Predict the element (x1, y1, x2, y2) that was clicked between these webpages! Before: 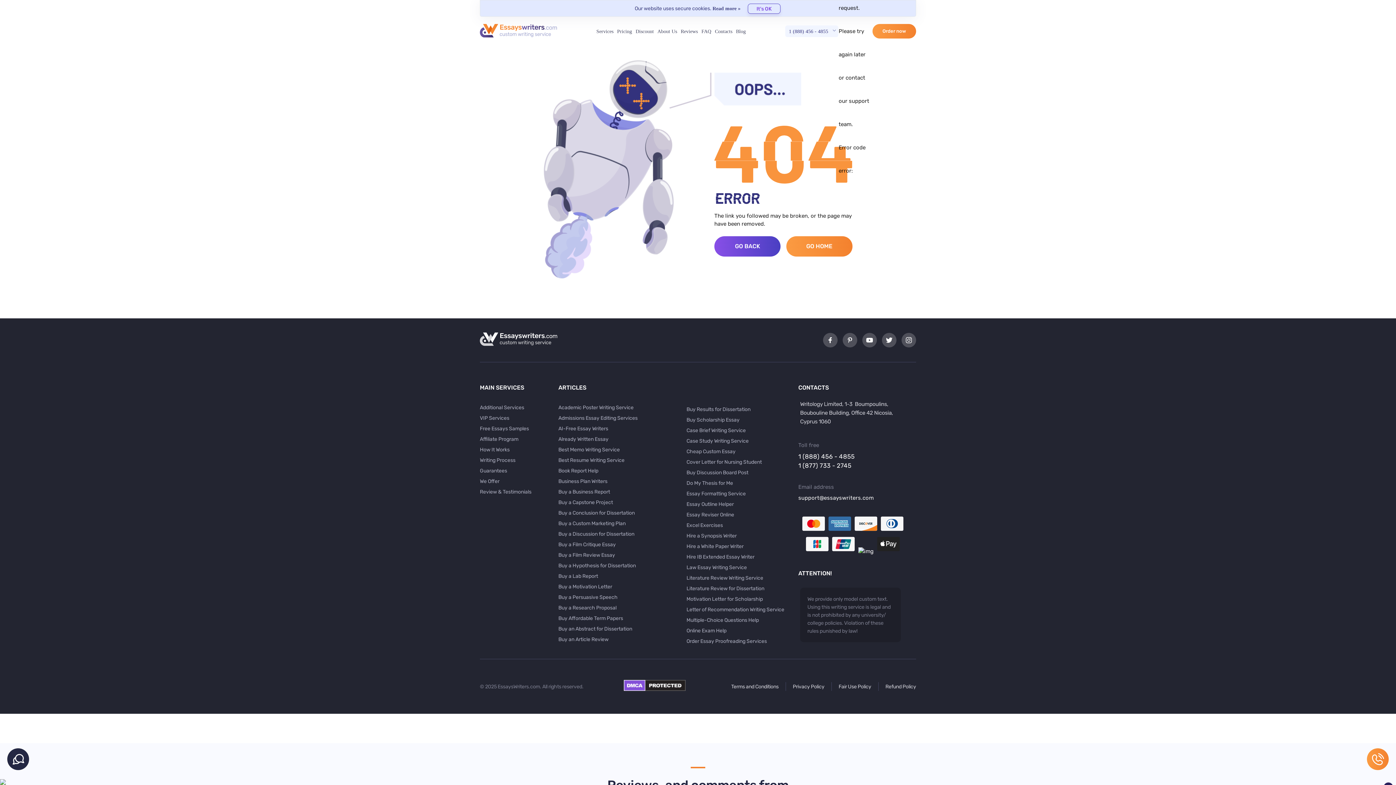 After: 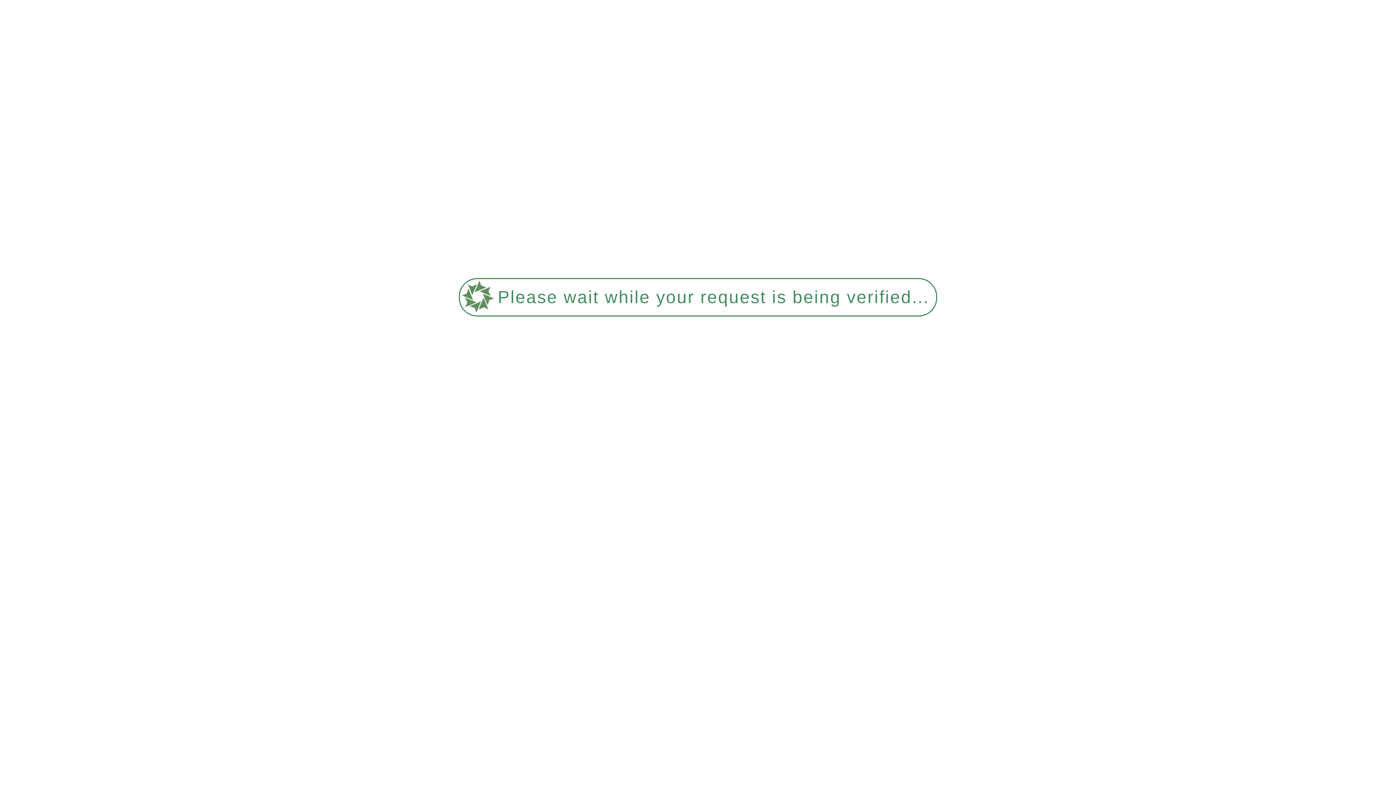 Action: bbox: (686, 604, 796, 615) label: Letter of Recommendation Writing Service